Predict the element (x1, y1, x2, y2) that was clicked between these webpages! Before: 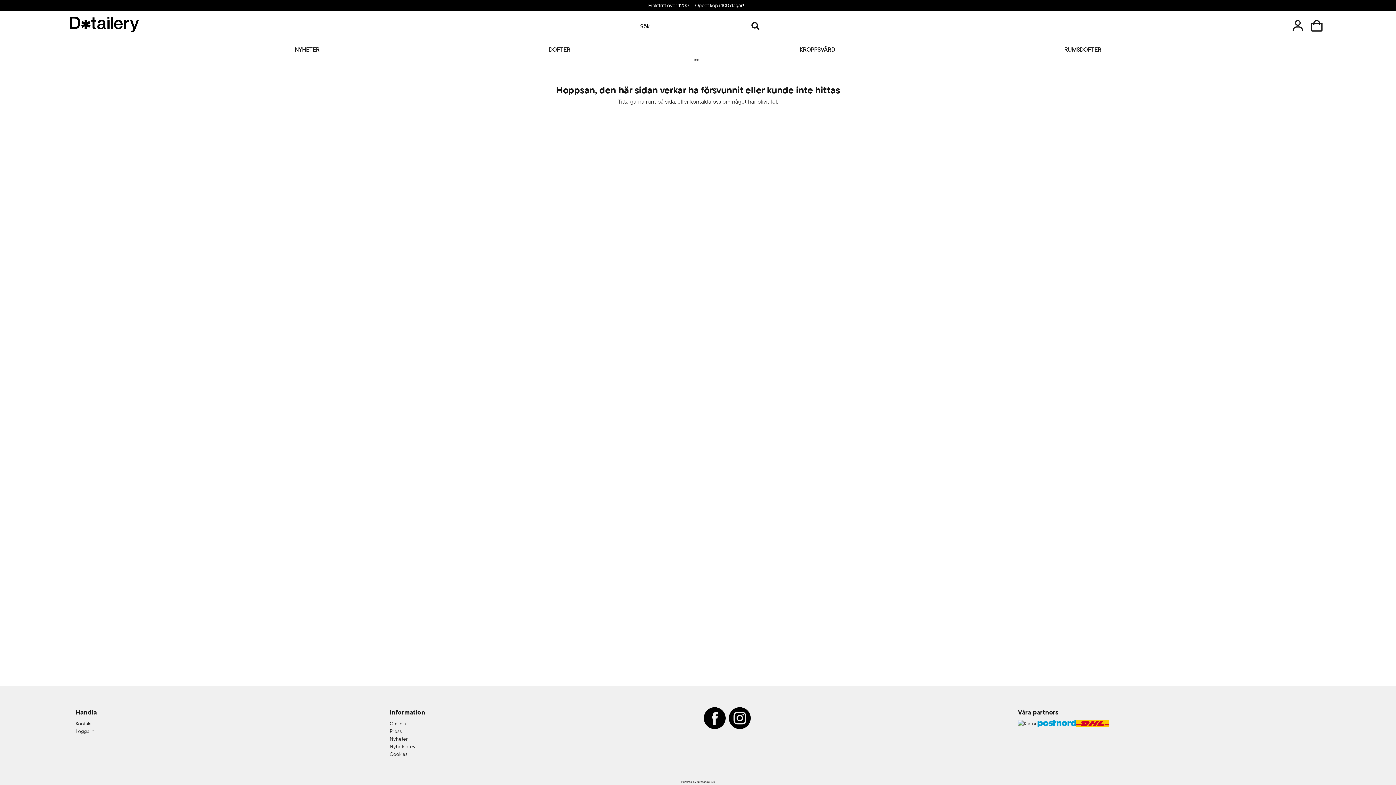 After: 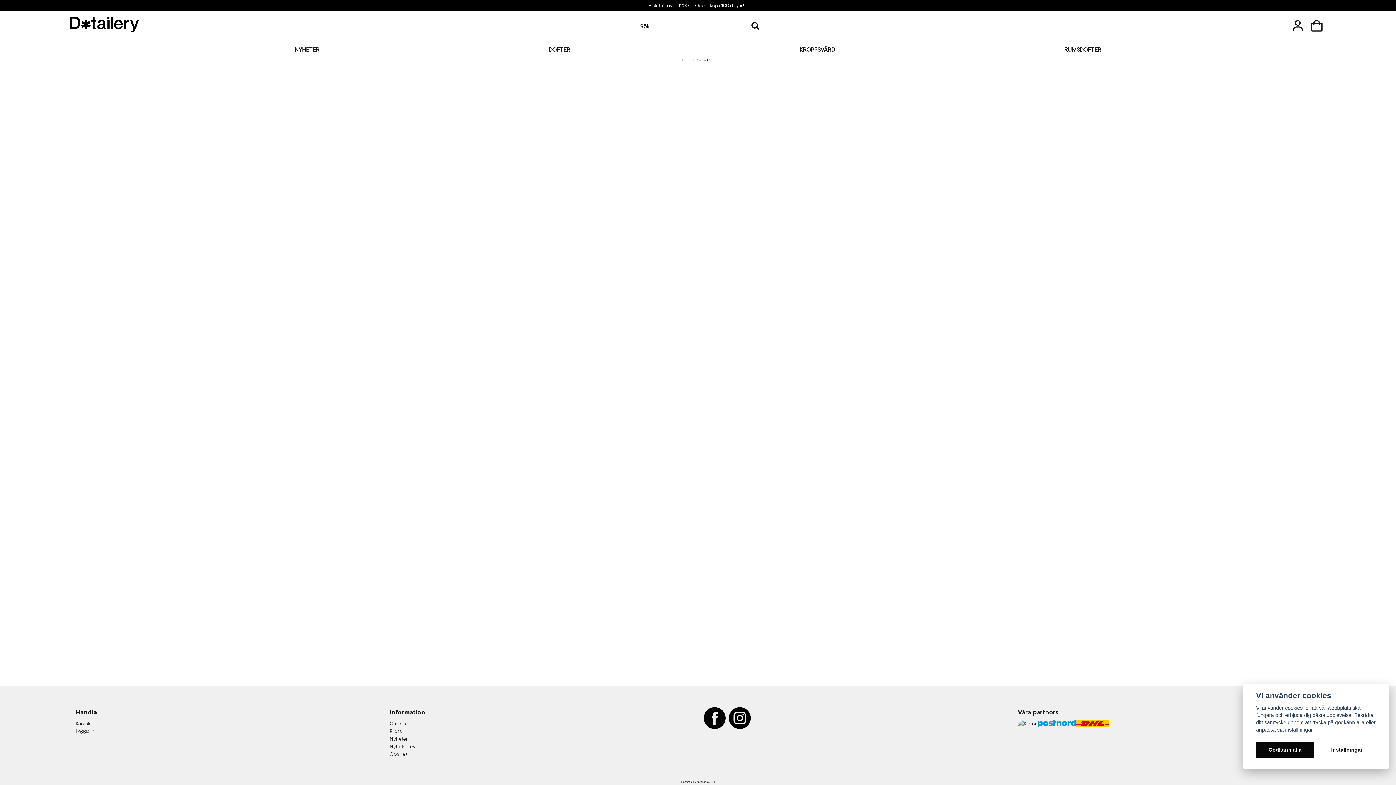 Action: label: Cookies bbox: (389, 751, 407, 757)